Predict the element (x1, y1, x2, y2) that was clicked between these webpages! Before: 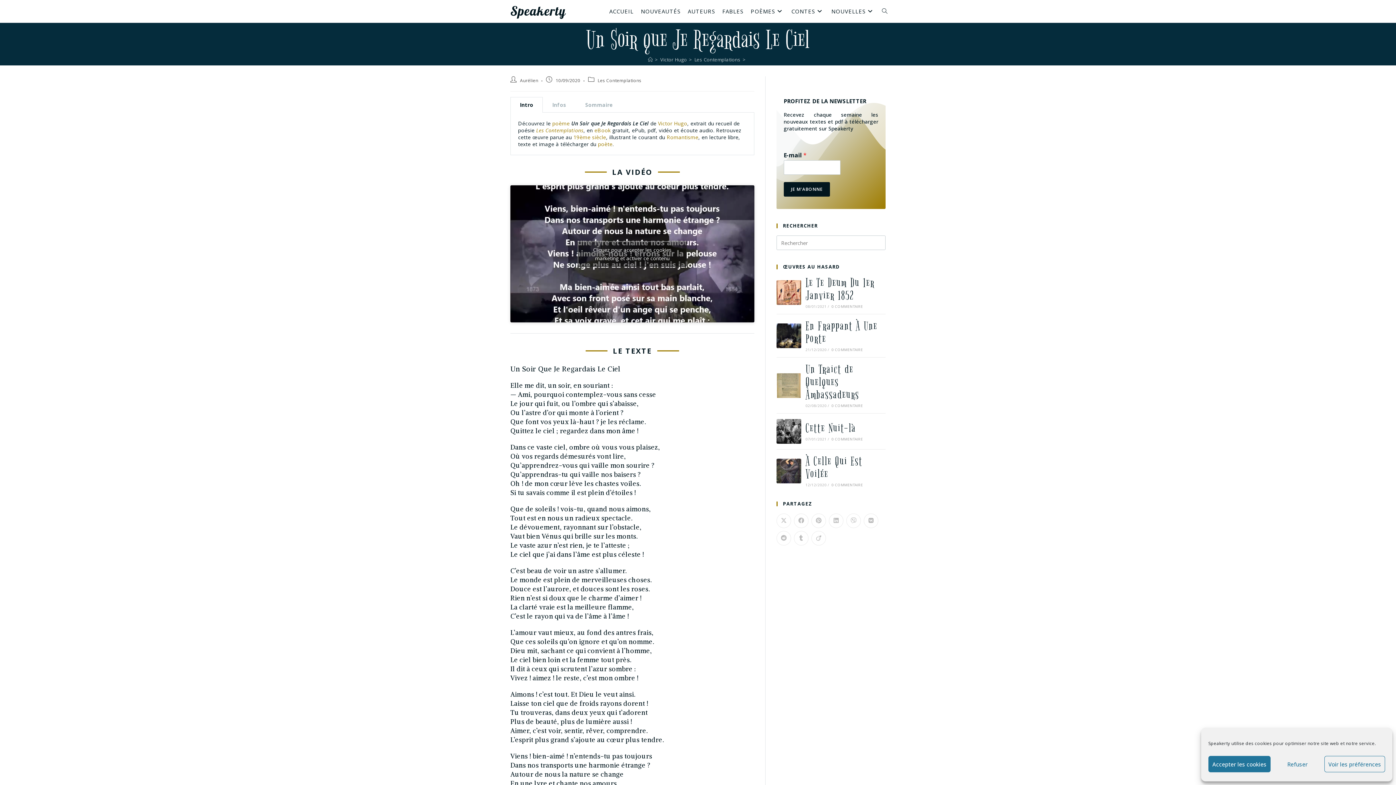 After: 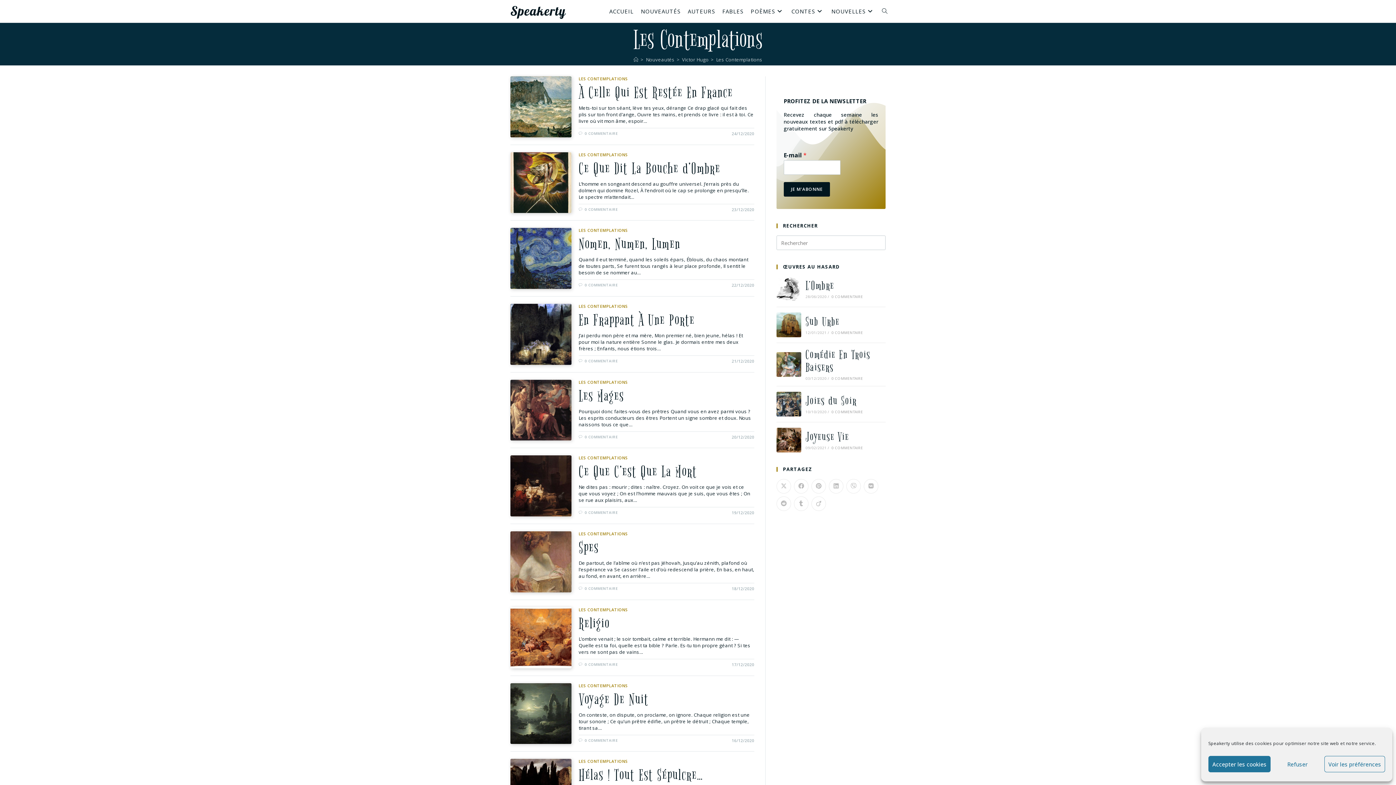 Action: label: Les Contemplations bbox: (597, 77, 641, 83)